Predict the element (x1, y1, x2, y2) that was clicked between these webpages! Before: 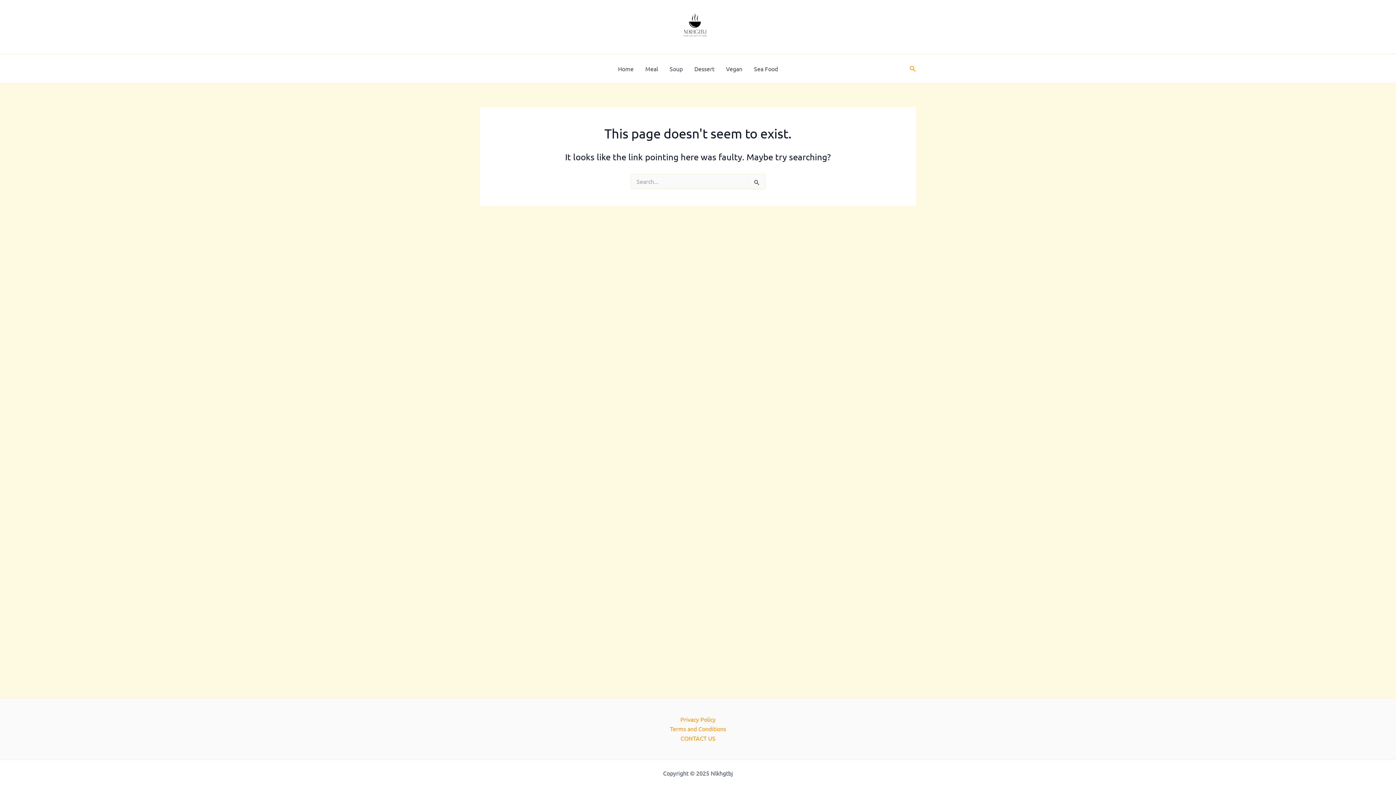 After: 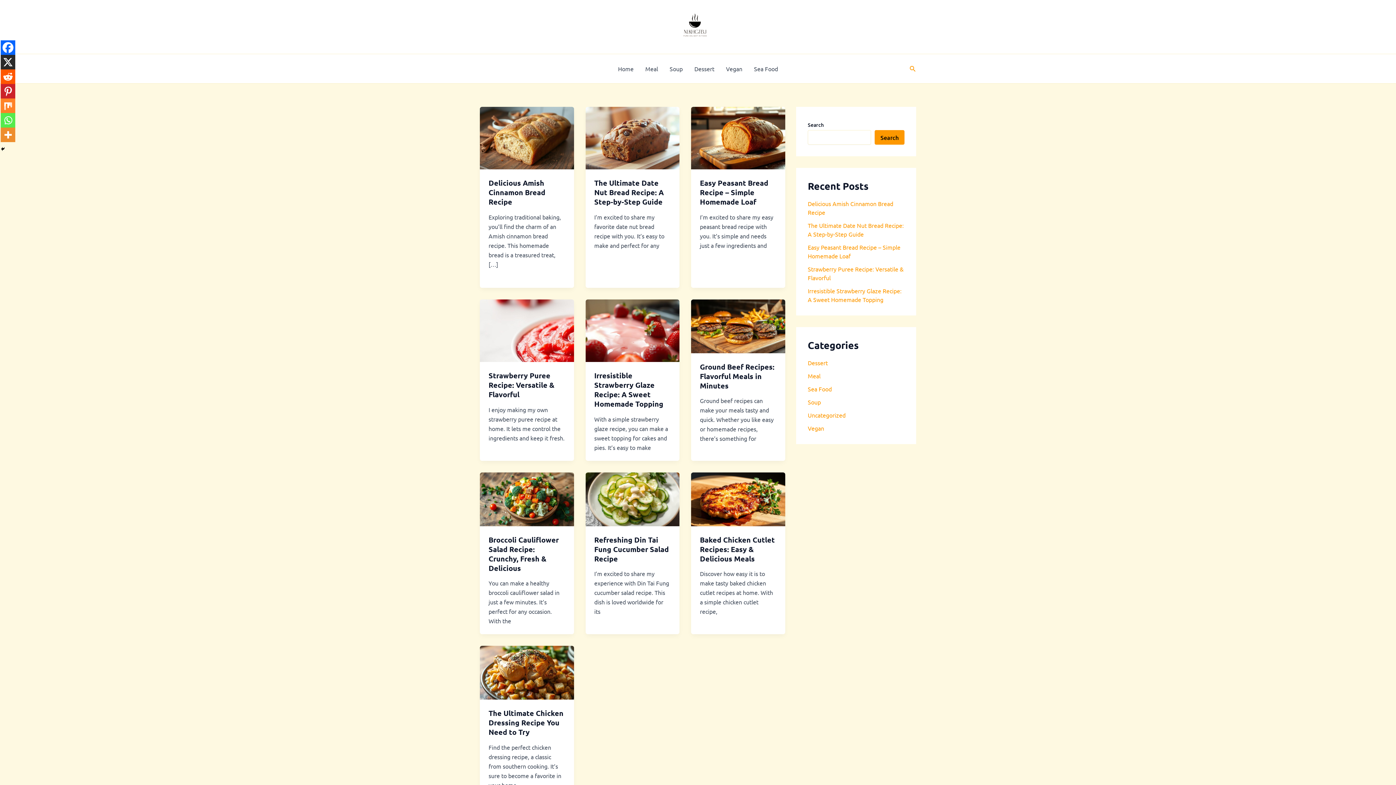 Action: bbox: (674, 22, 716, 29)